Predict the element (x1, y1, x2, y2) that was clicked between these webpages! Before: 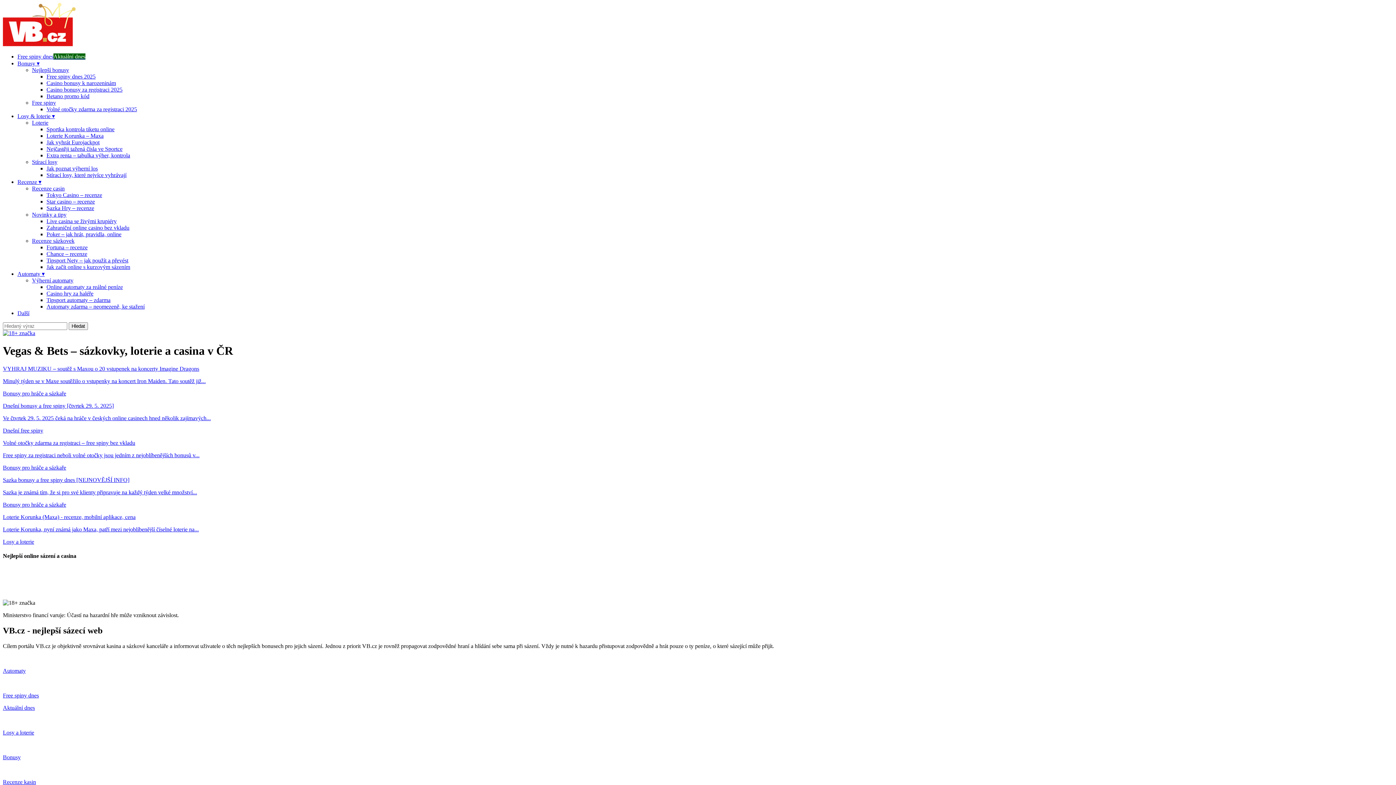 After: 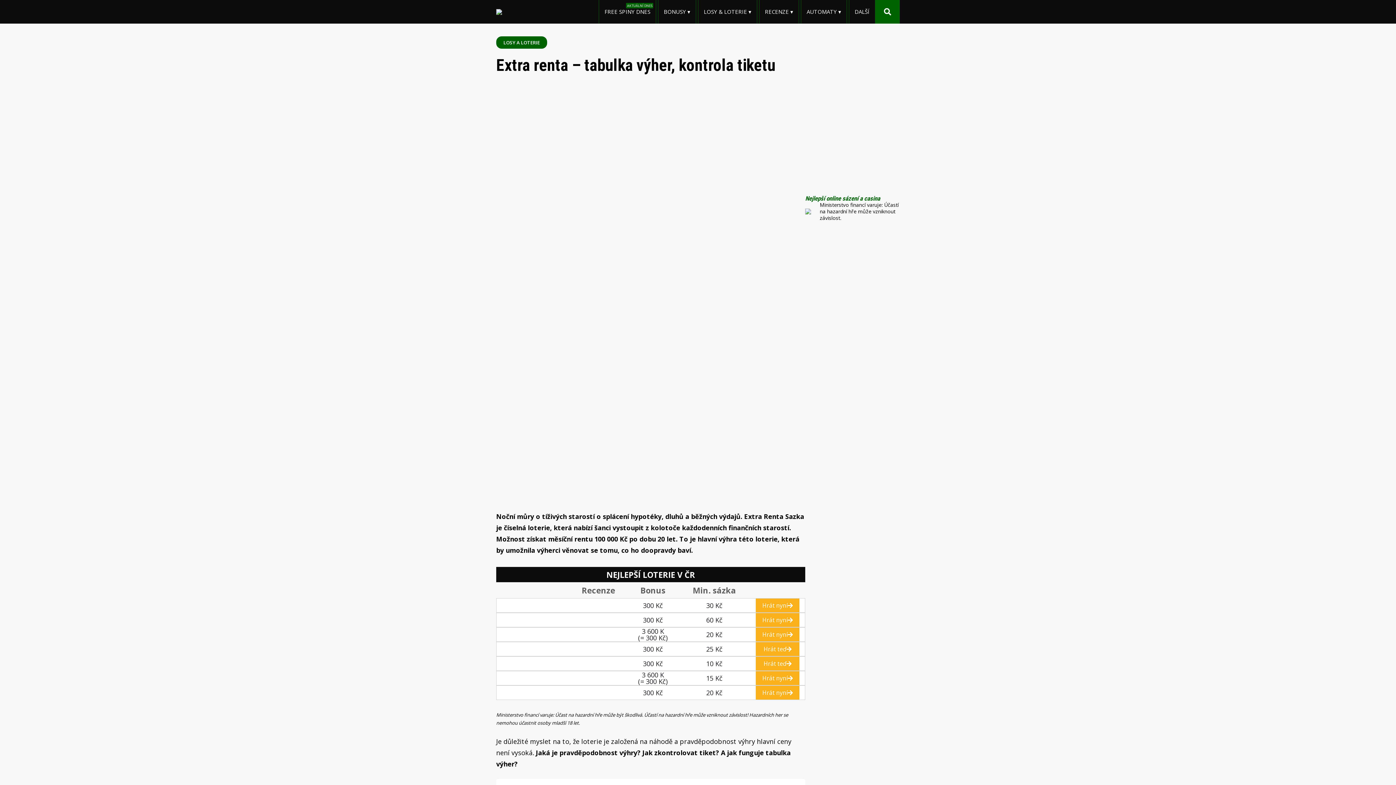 Action: label: Extra renta – tabulka výher, kontrola bbox: (46, 152, 130, 158)